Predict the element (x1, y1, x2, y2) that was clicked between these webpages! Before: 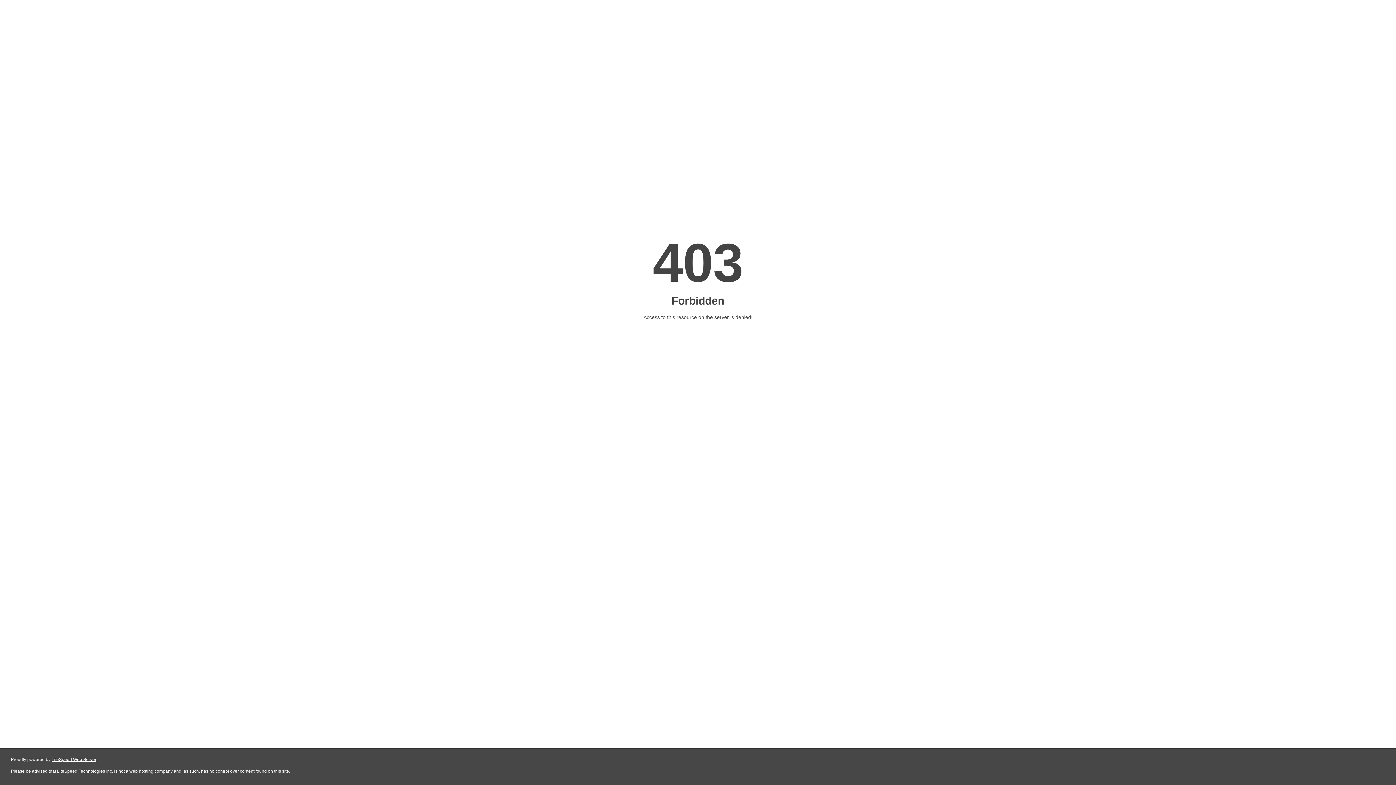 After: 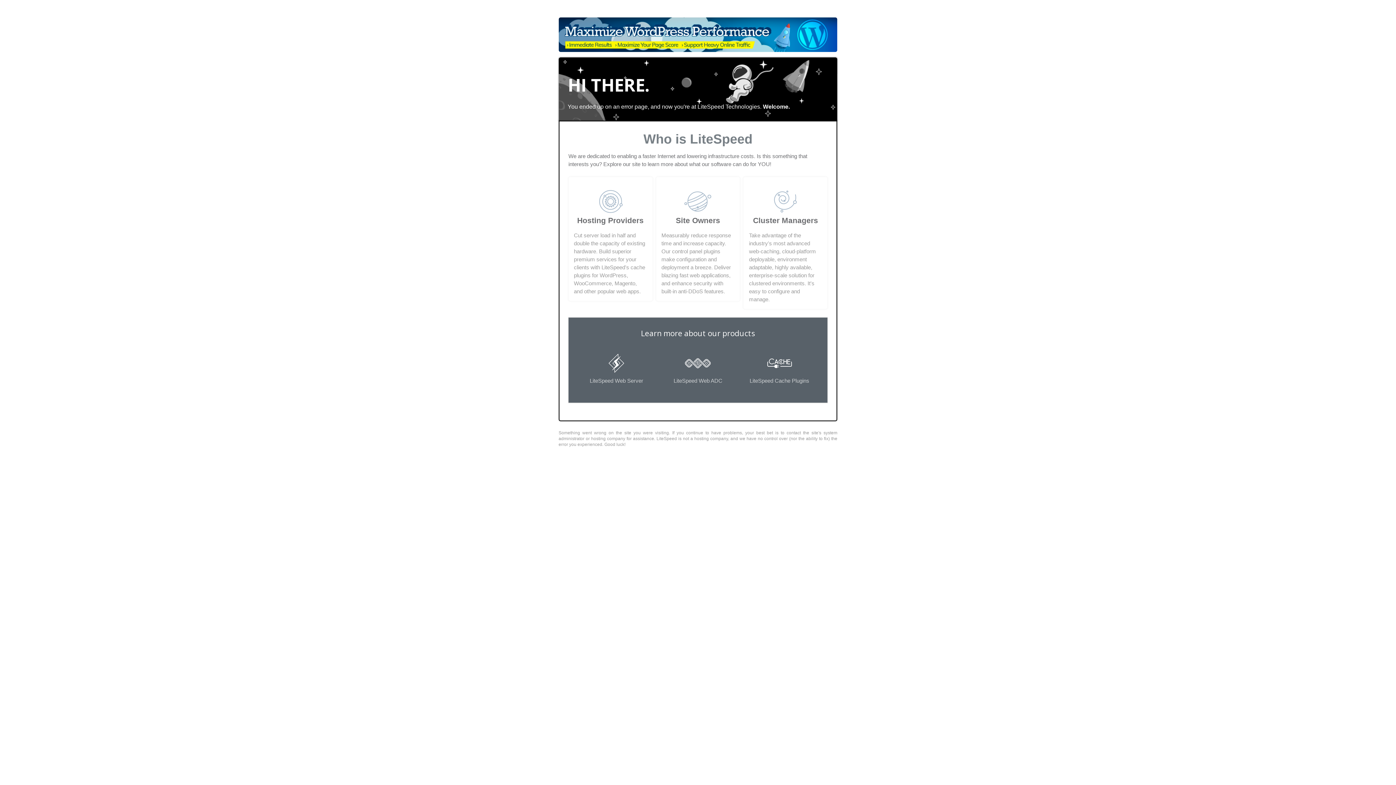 Action: label: LiteSpeed Web Server bbox: (51, 757, 96, 762)